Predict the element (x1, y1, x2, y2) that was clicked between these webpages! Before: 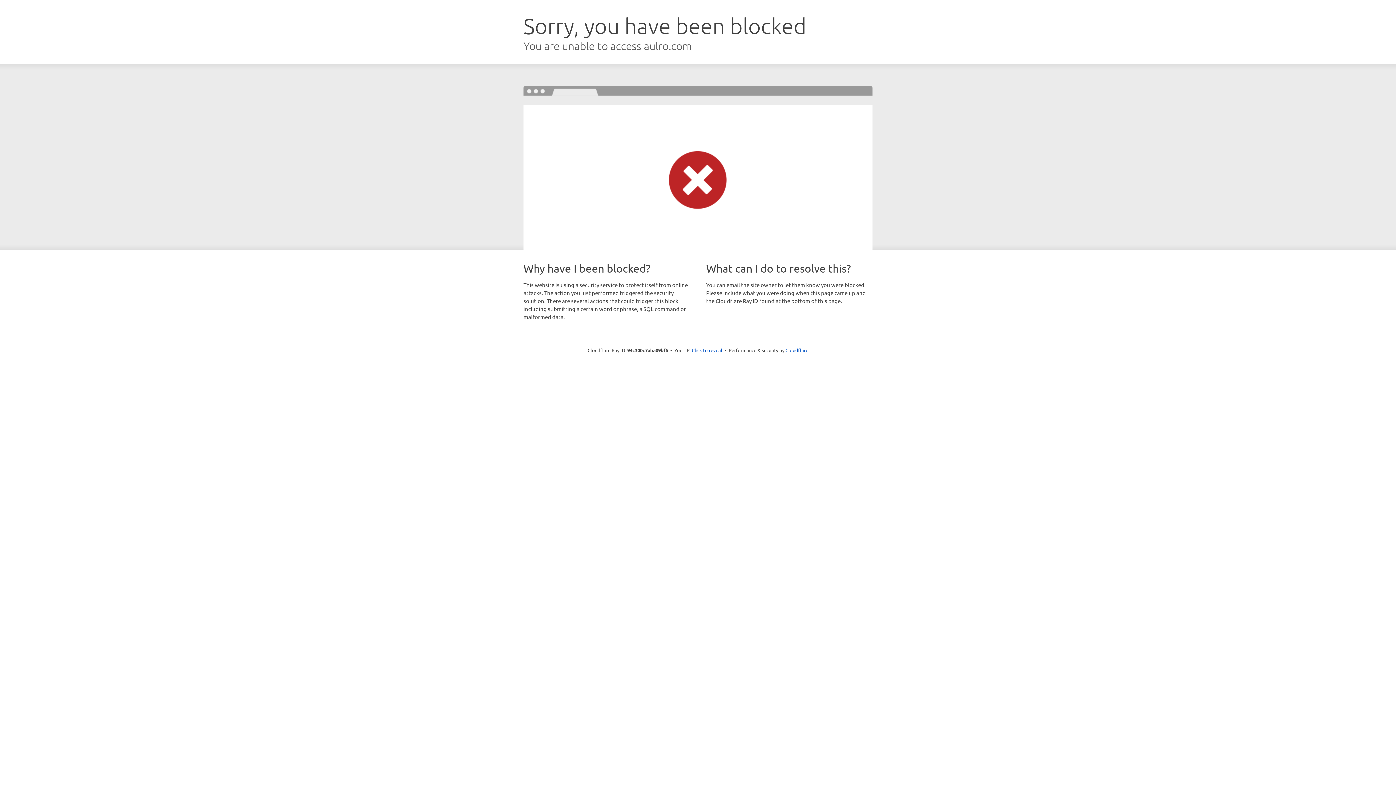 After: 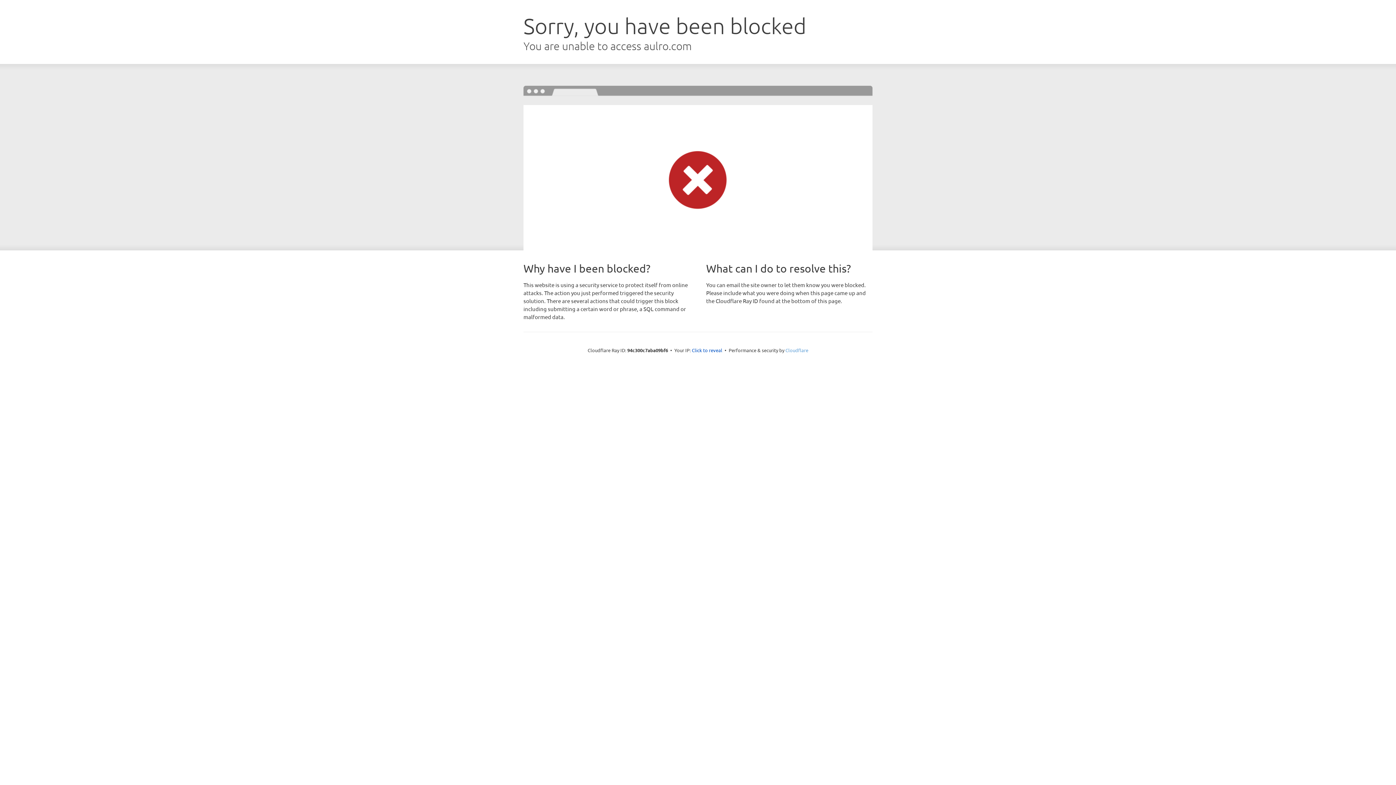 Action: bbox: (785, 347, 808, 353) label: Cloudflare